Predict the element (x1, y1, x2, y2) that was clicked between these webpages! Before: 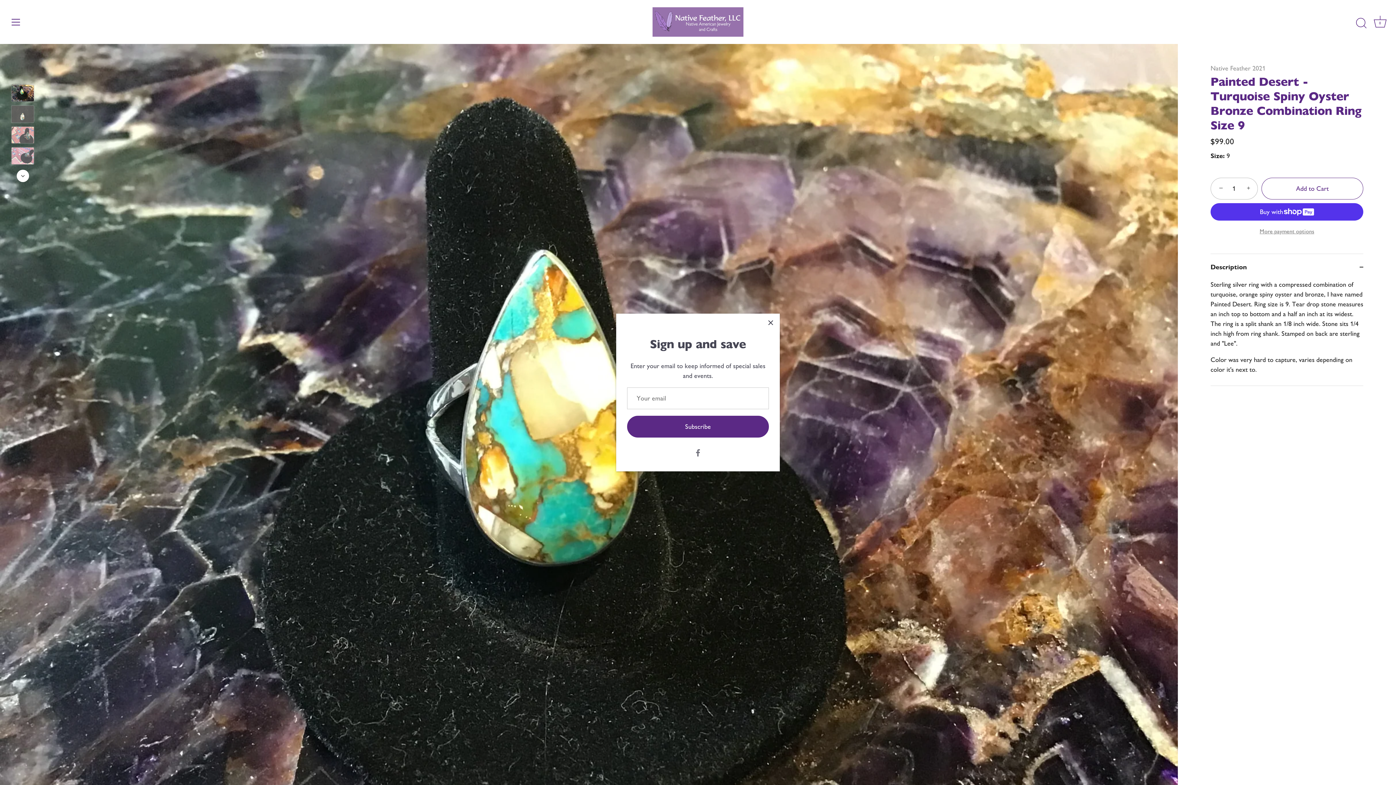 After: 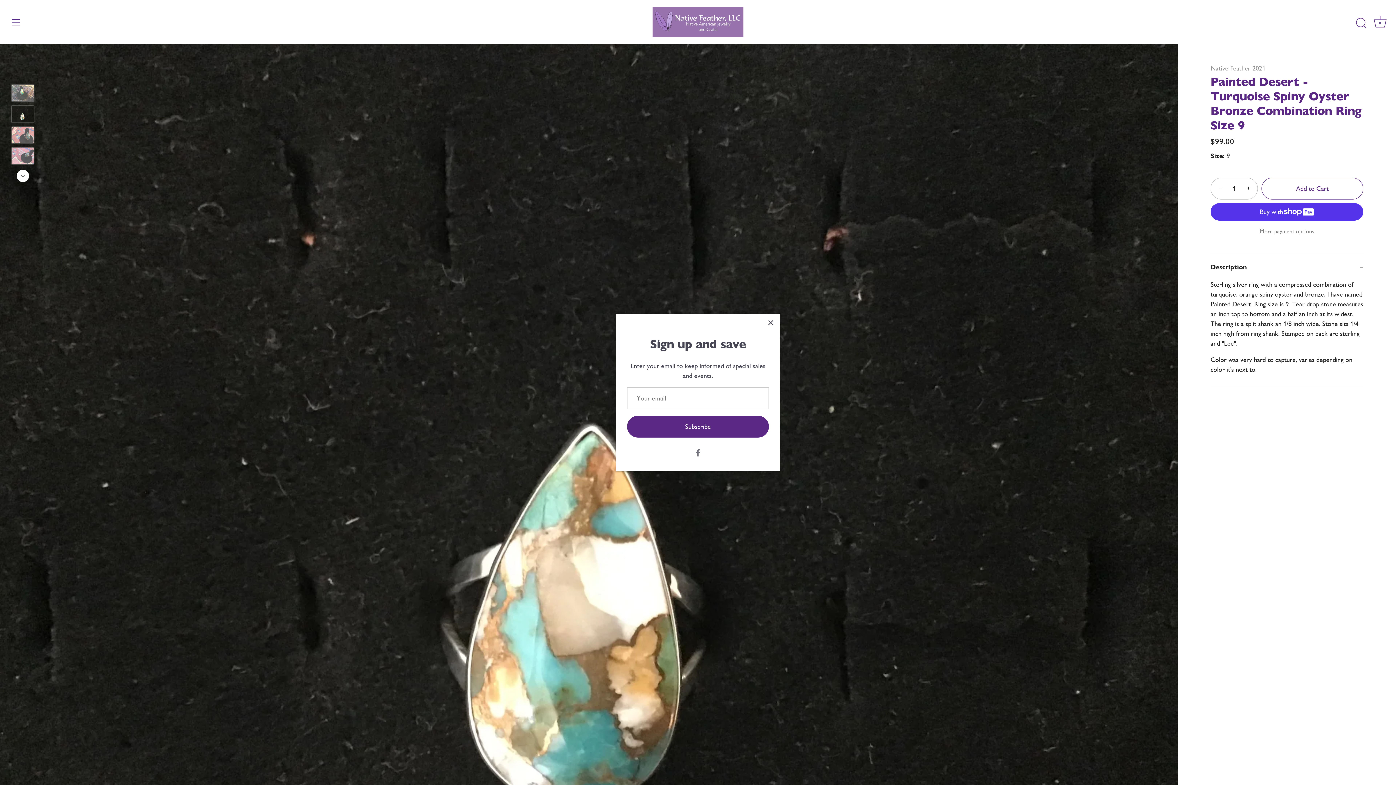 Action: label: Painted Desert - Turquoise Spiny Oyster Bronze Combination Ring Size 9 bbox: (11, 105, 34, 122)